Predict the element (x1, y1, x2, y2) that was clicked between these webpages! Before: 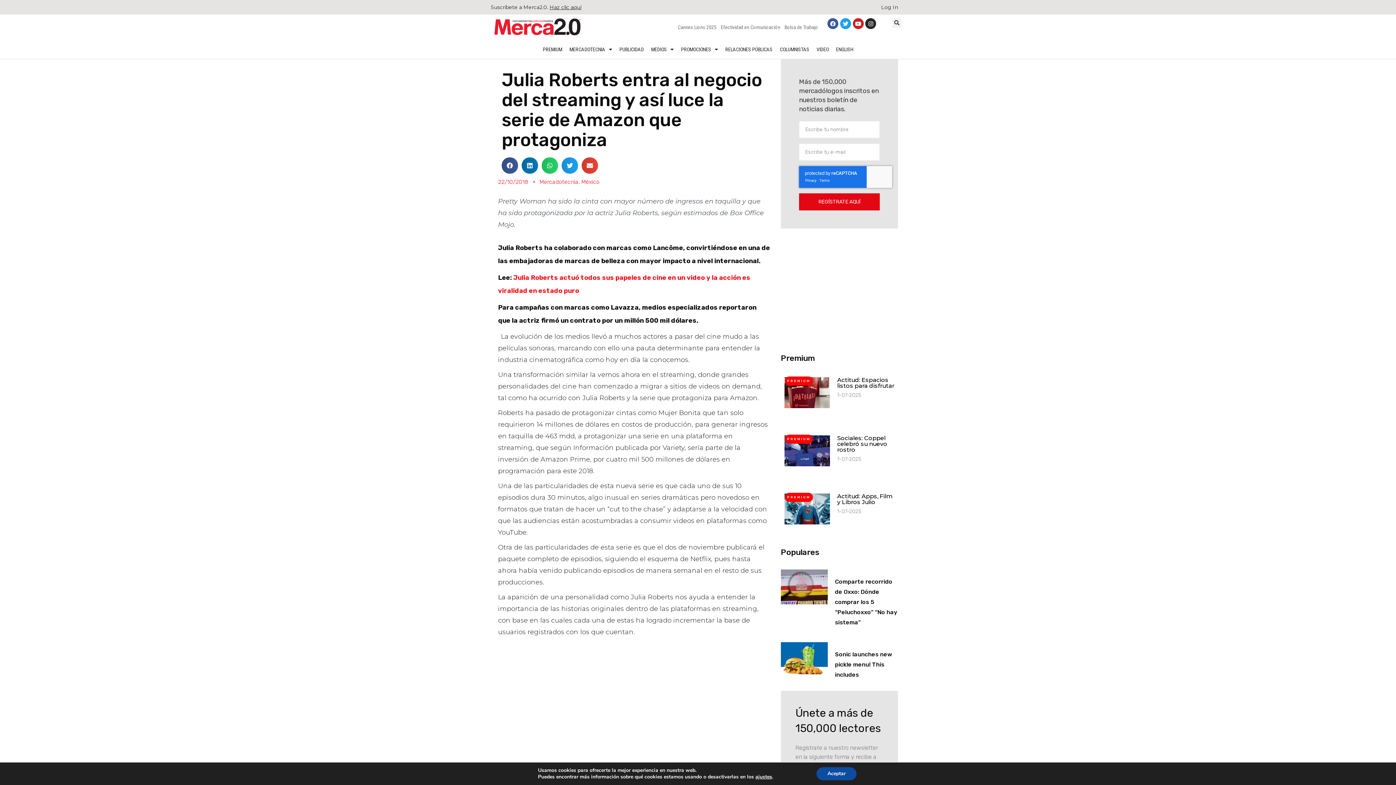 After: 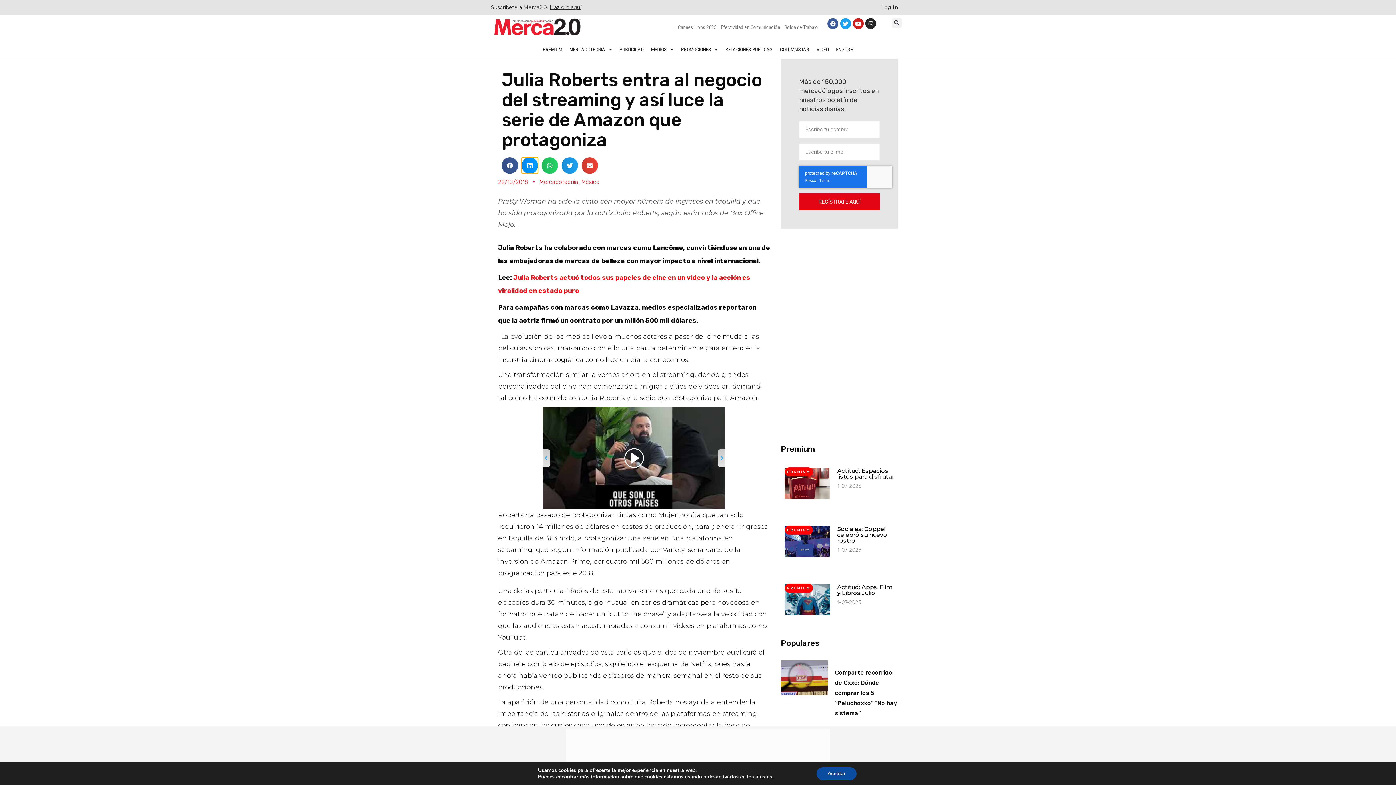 Action: bbox: (521, 157, 538, 173) label: Compartir en linkedin